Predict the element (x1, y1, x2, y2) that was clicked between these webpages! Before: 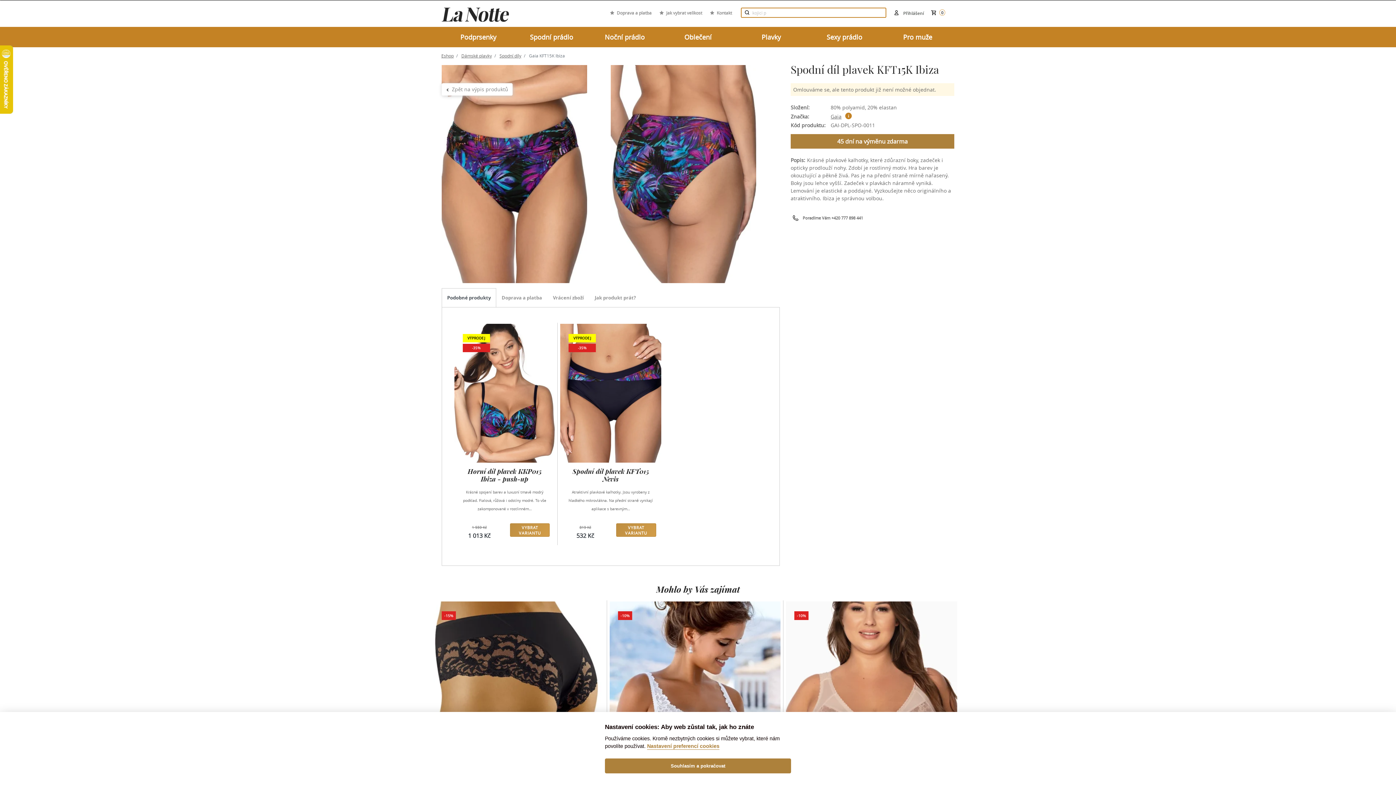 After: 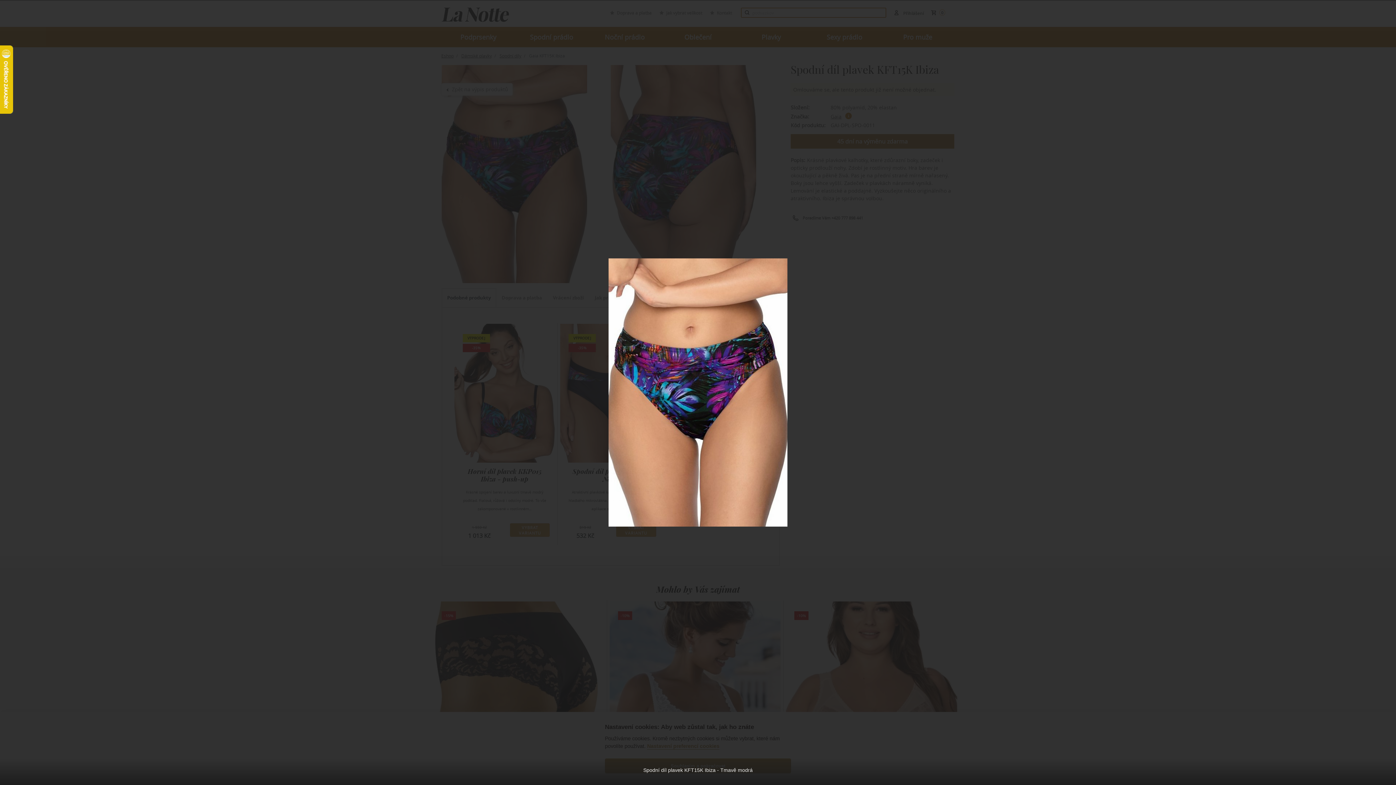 Action: bbox: (441, 65, 610, 283)